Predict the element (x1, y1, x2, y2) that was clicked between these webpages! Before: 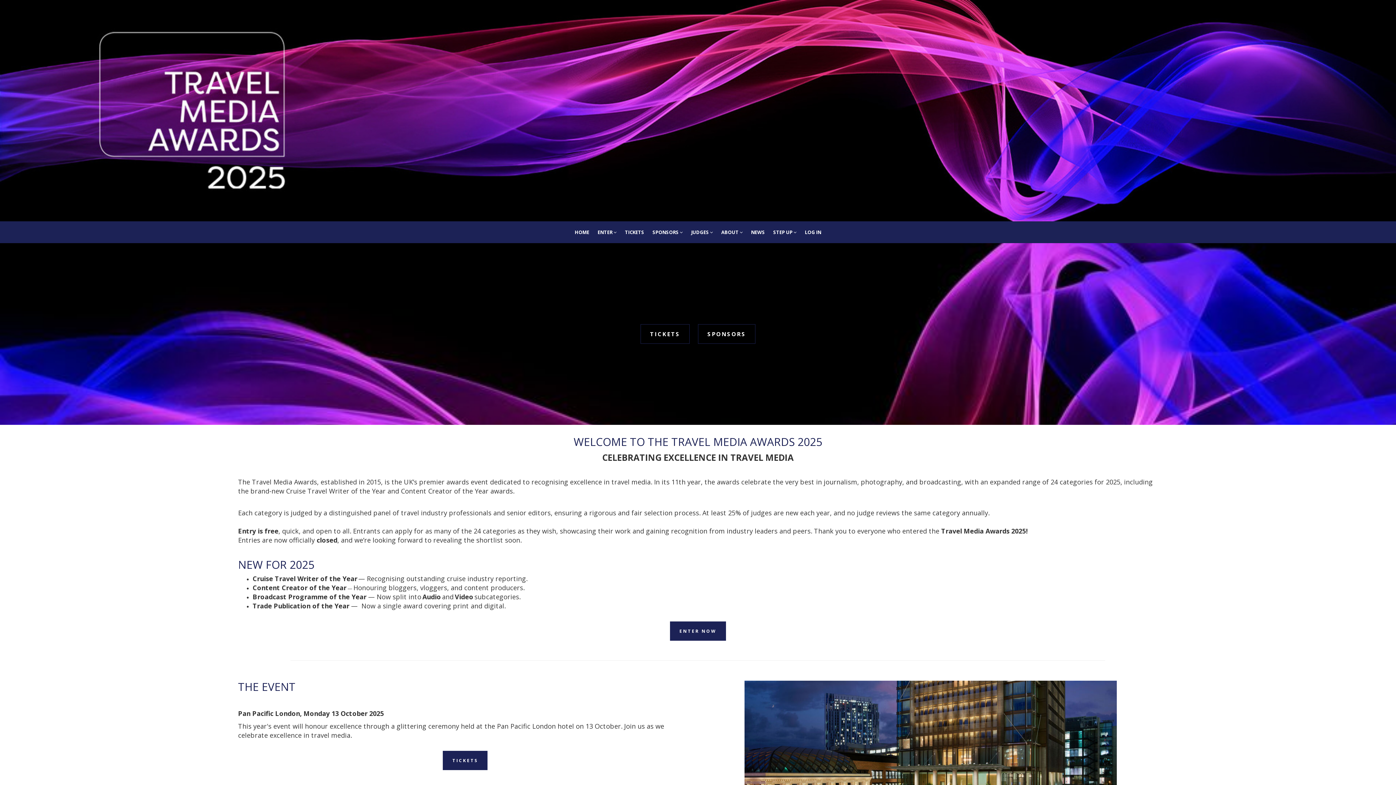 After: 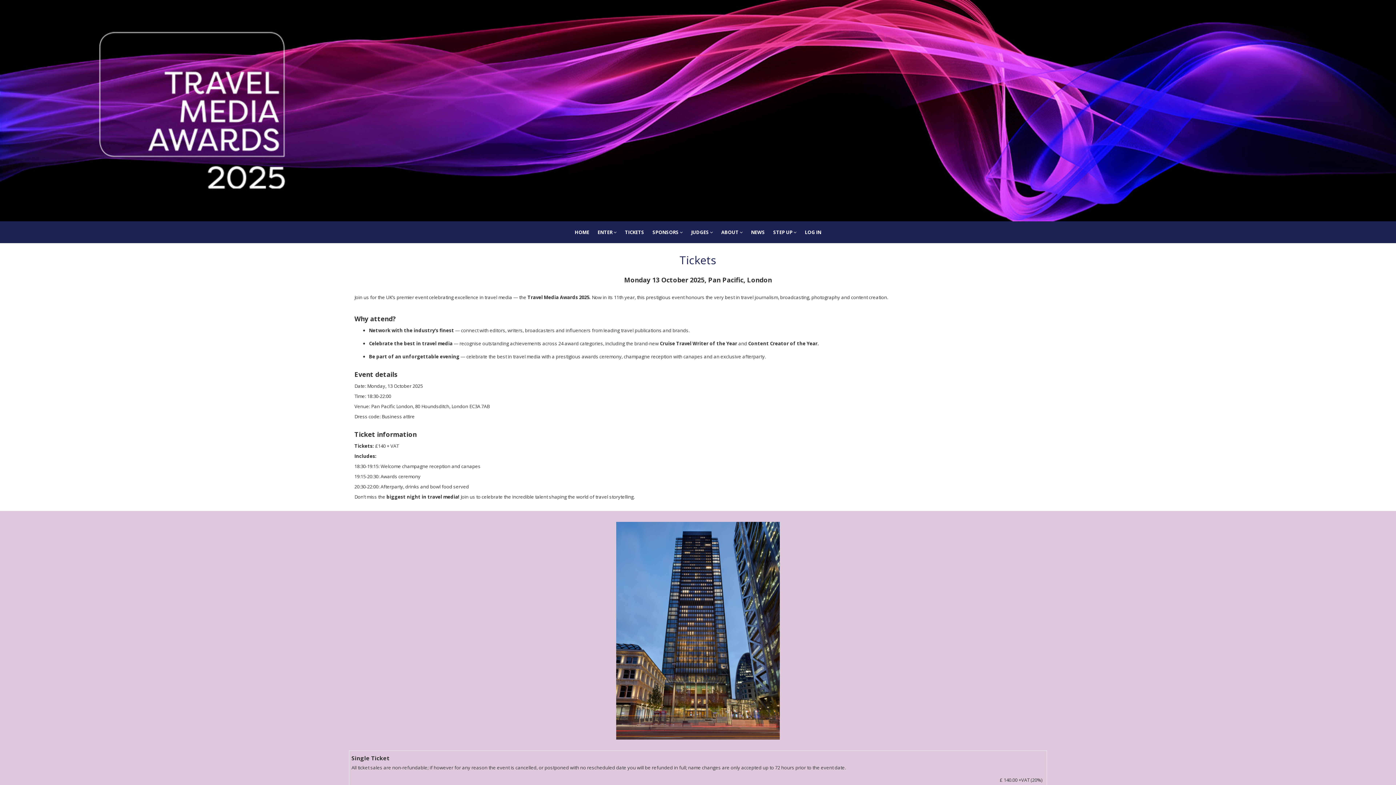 Action: bbox: (640, 324, 689, 344) label: TICKETS